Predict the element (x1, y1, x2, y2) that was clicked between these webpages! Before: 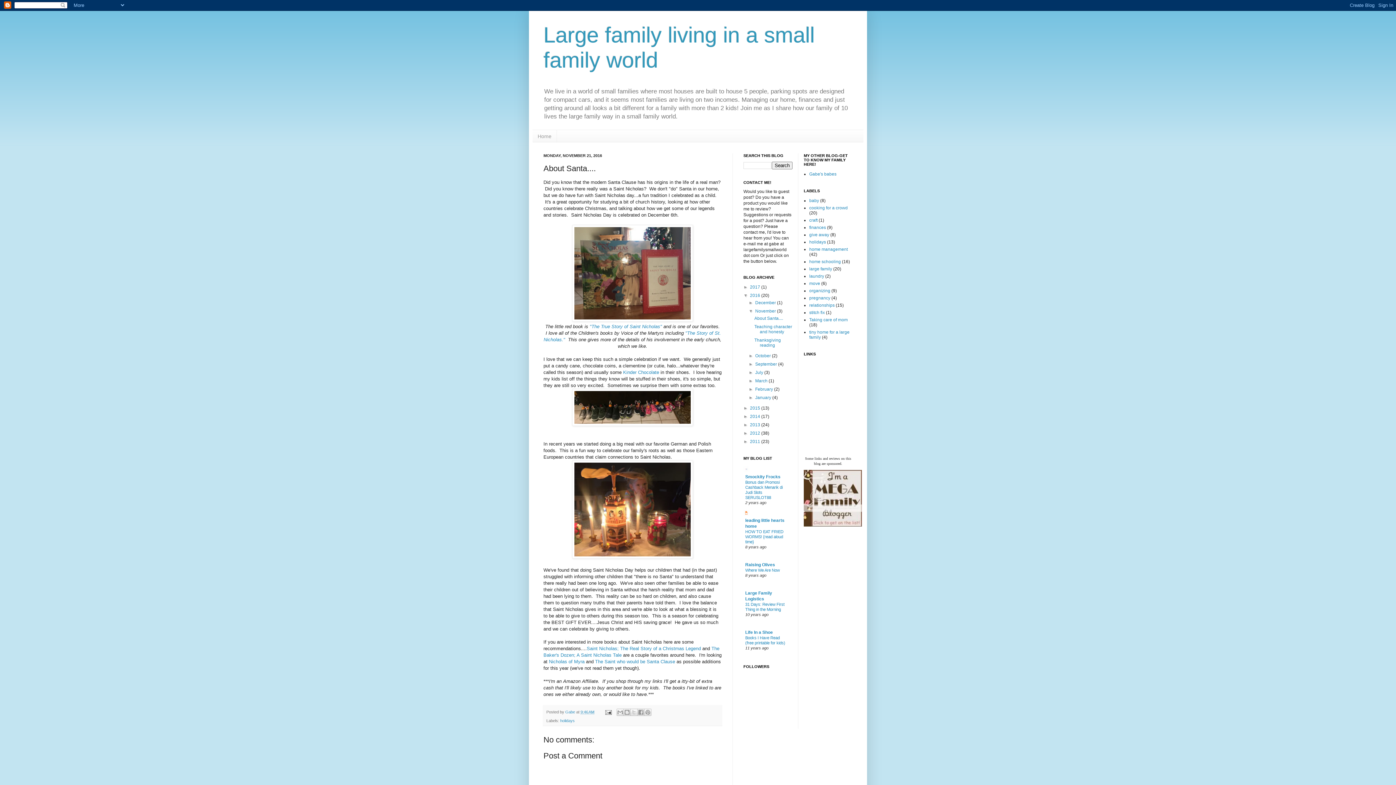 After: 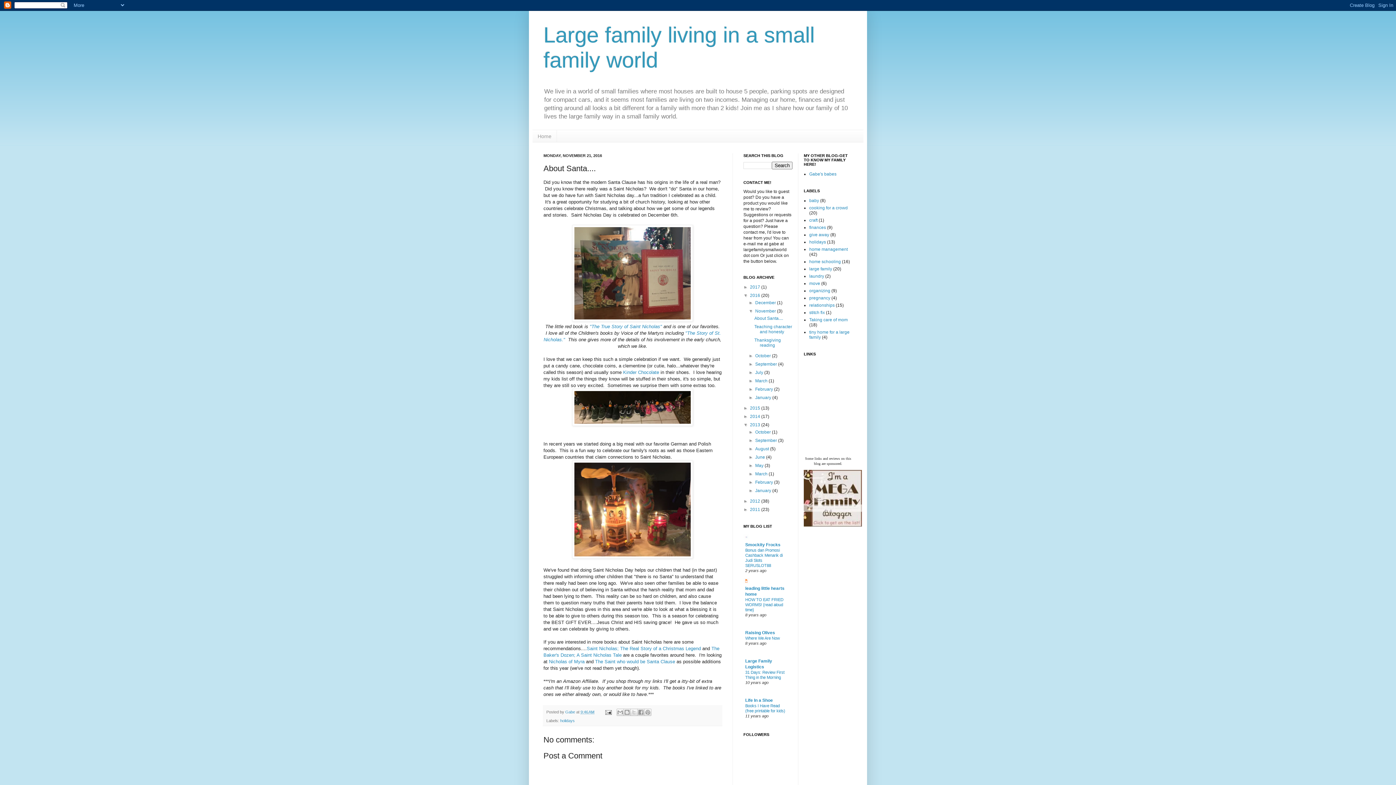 Action: label: ►   bbox: (743, 422, 750, 427)